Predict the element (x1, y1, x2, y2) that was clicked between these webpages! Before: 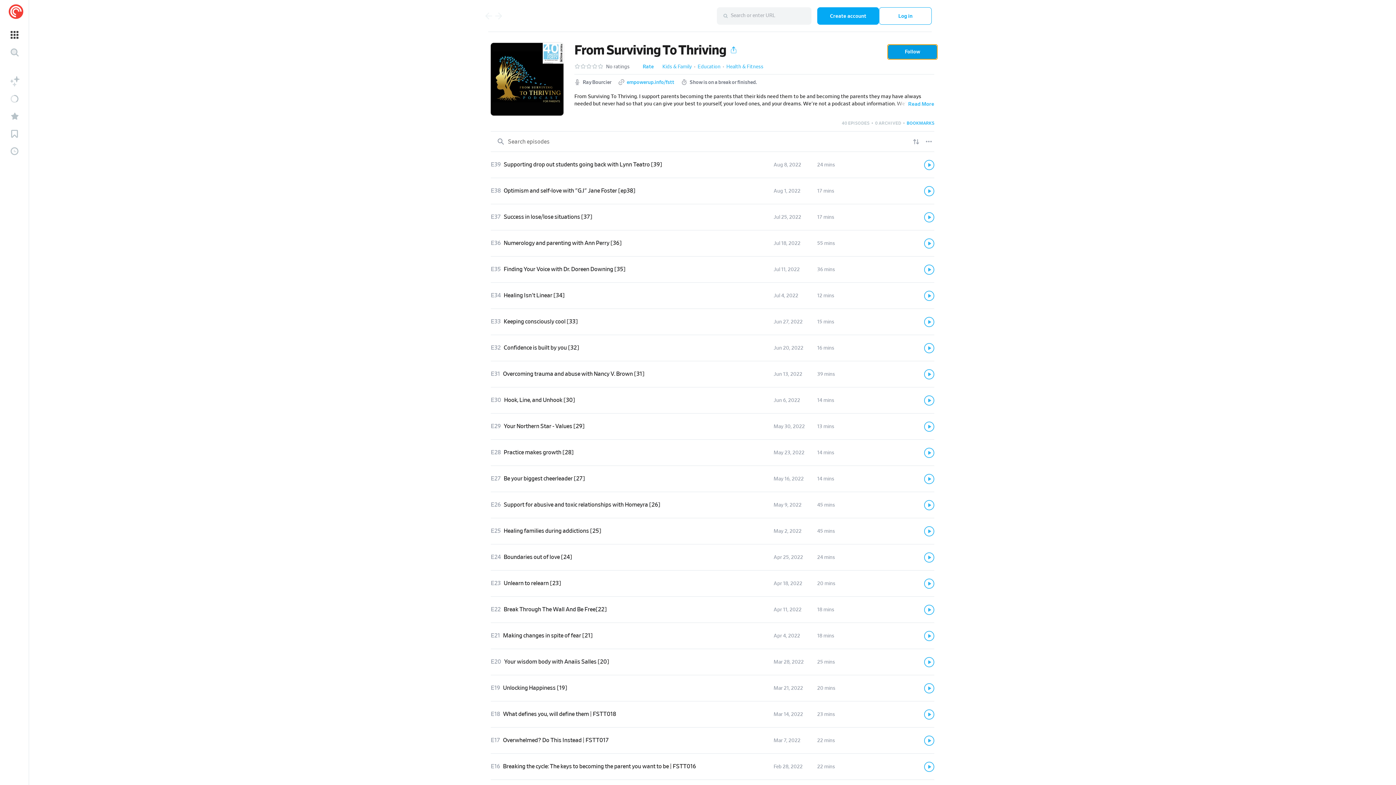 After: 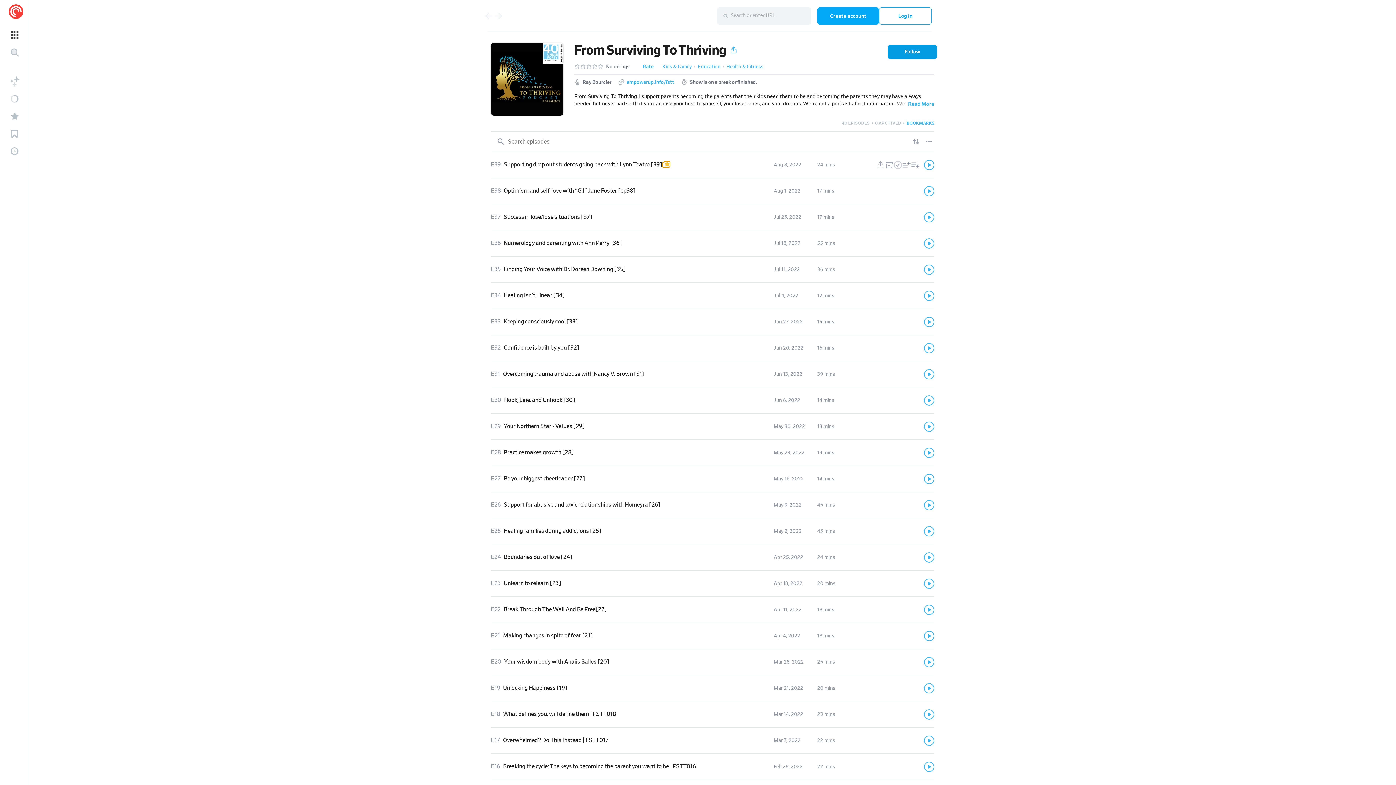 Action: bbox: (662, 162, 670, 167)